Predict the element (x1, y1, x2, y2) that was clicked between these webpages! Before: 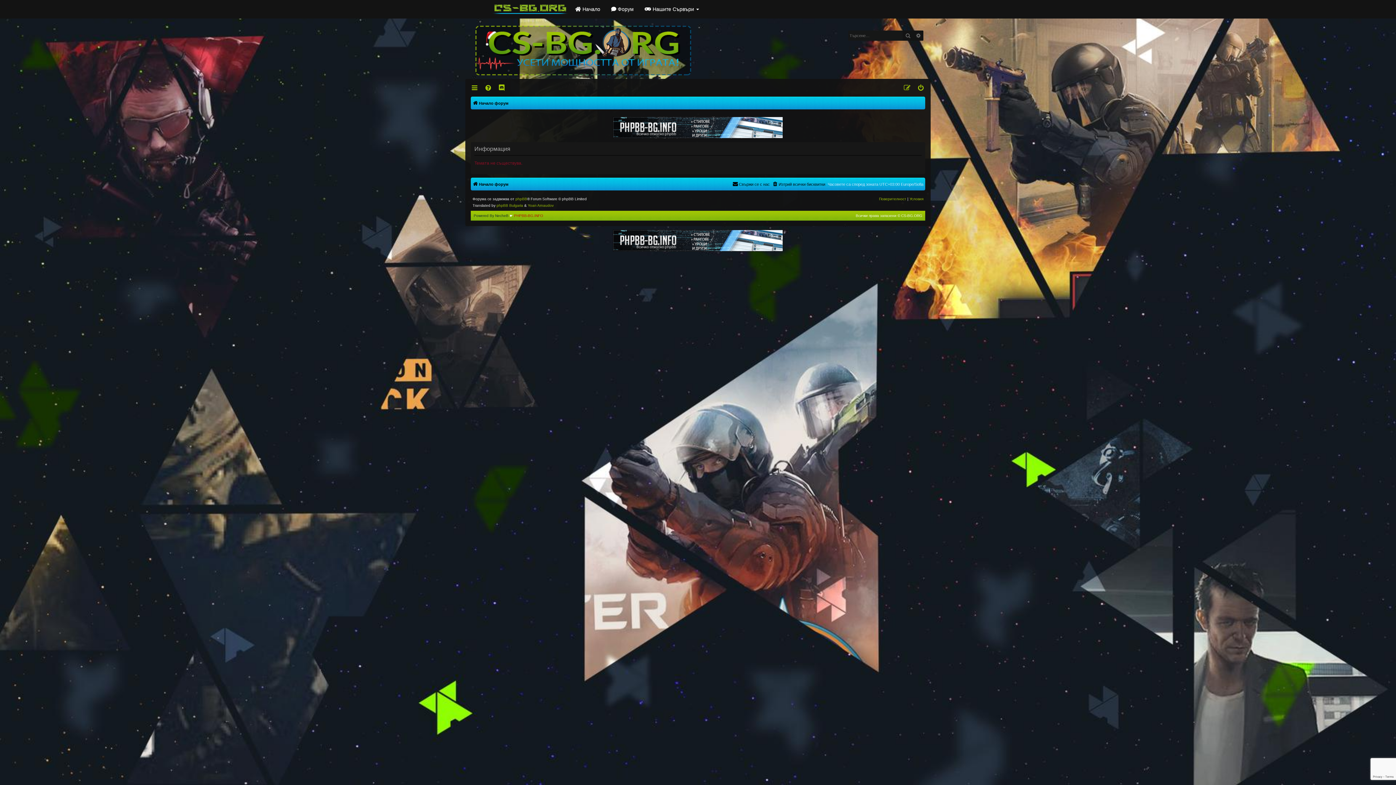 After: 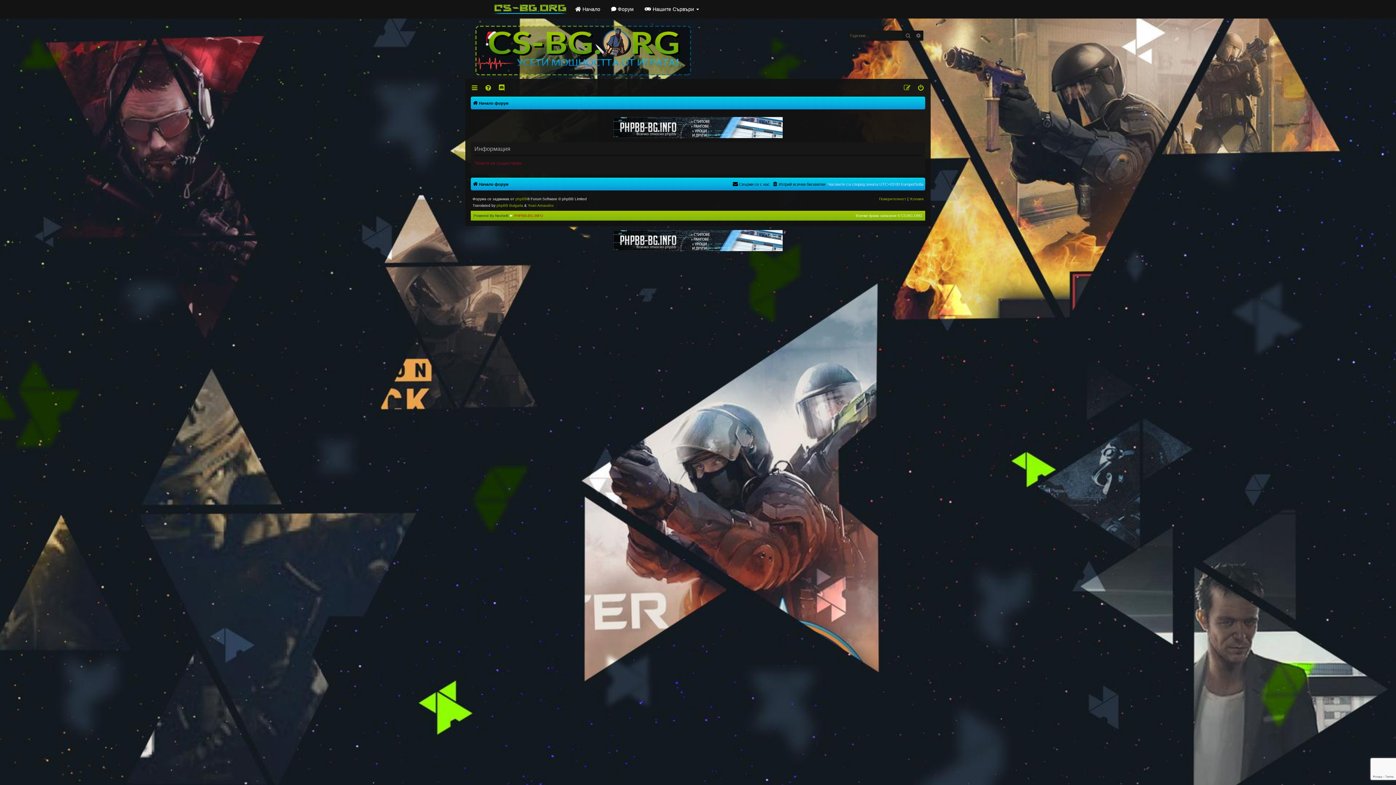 Action: bbox: (613, 116, 783, 138)